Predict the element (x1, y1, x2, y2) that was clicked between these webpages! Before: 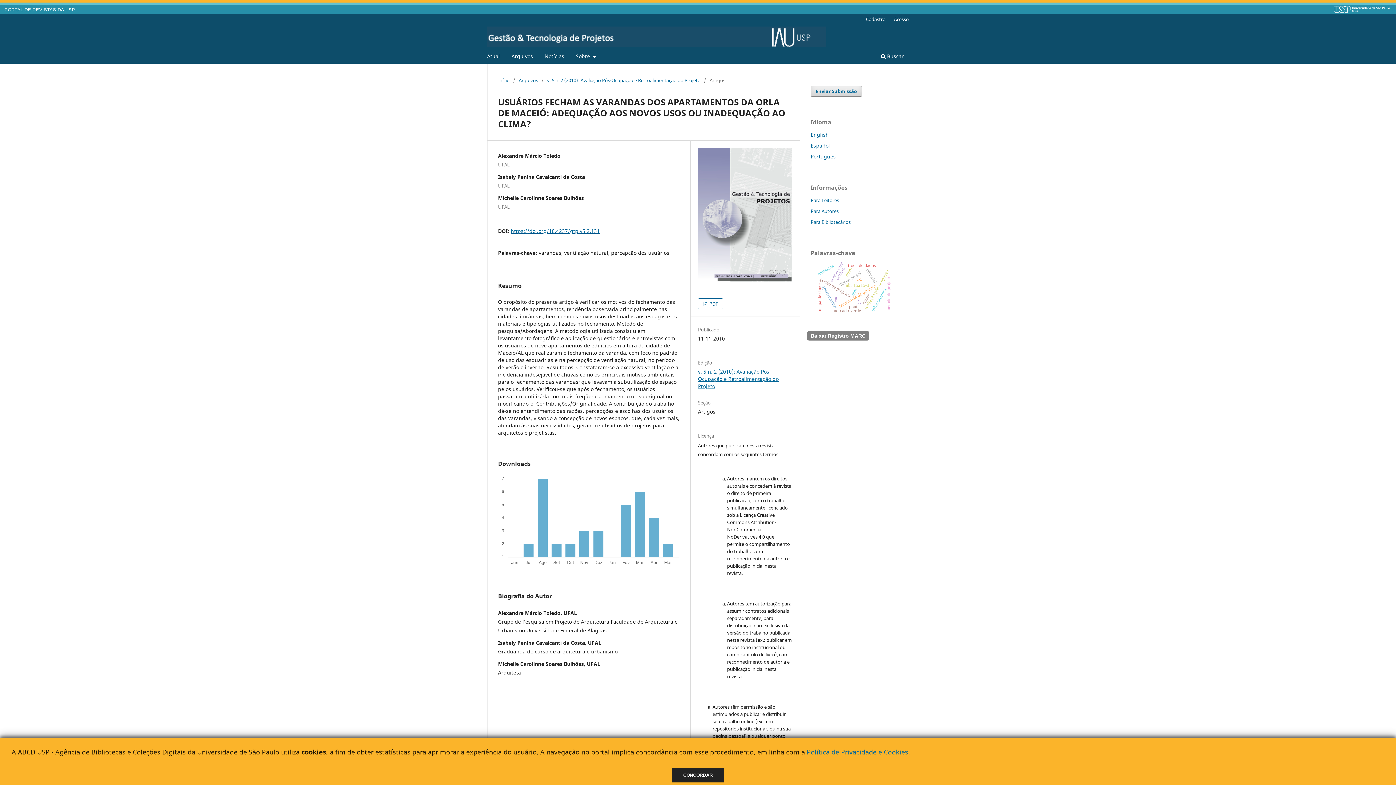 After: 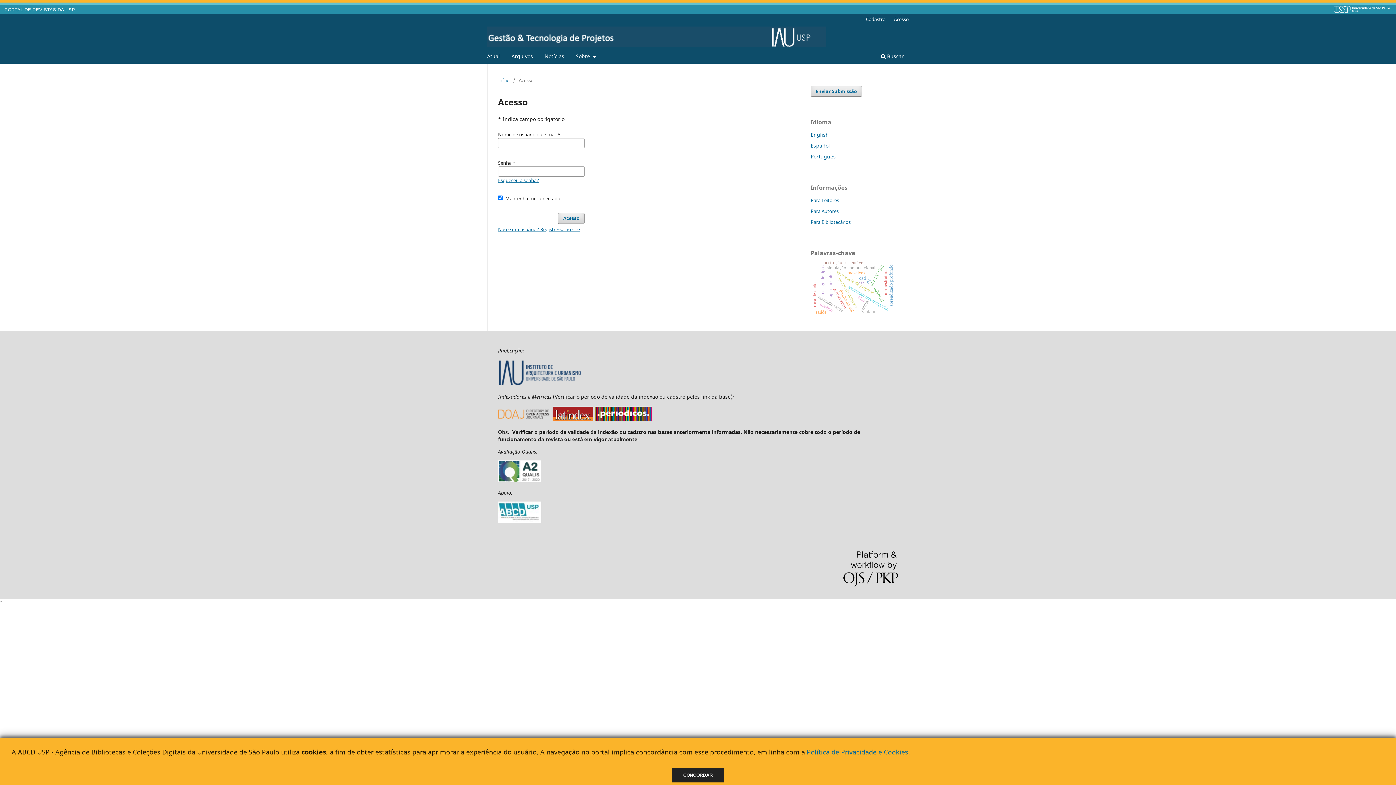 Action: bbox: (890, 14, 912, 24) label: Acesso